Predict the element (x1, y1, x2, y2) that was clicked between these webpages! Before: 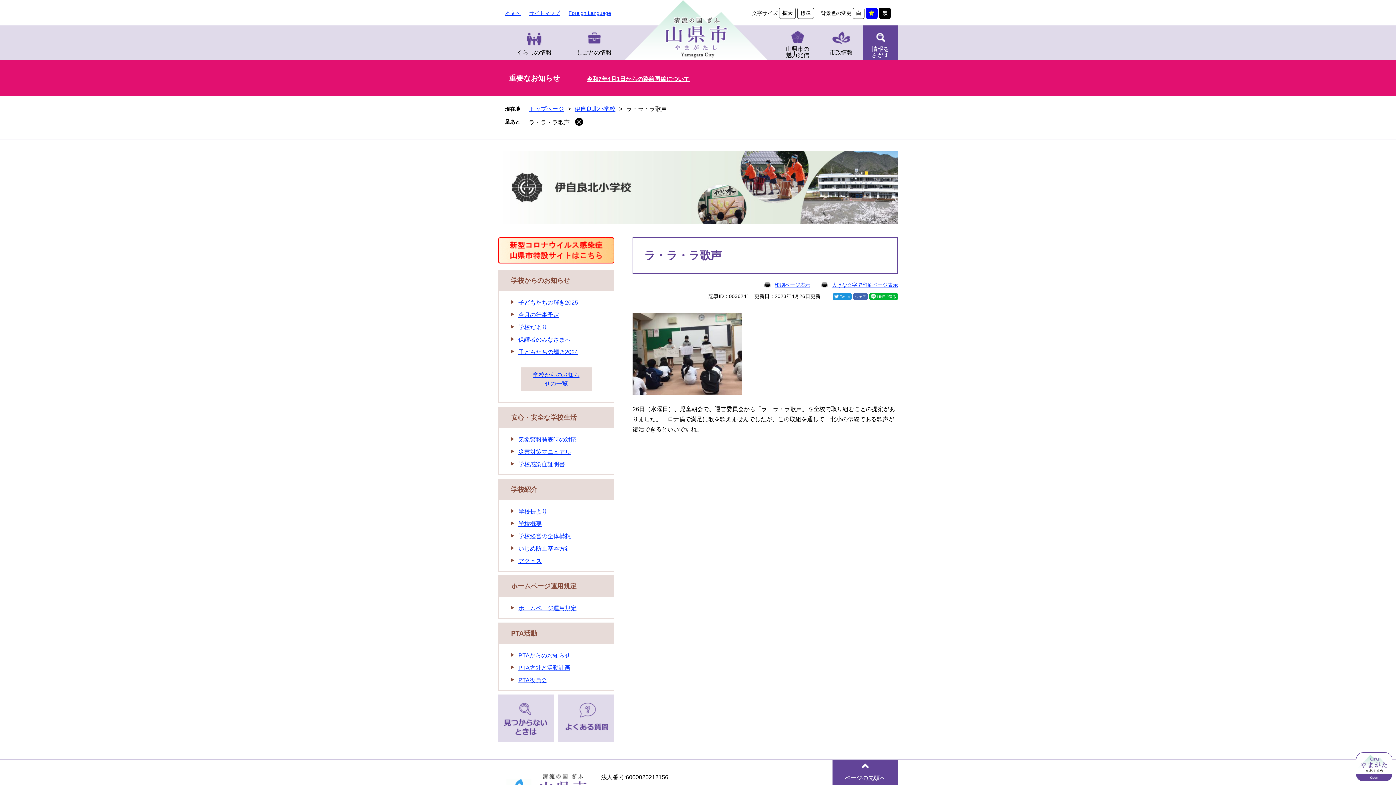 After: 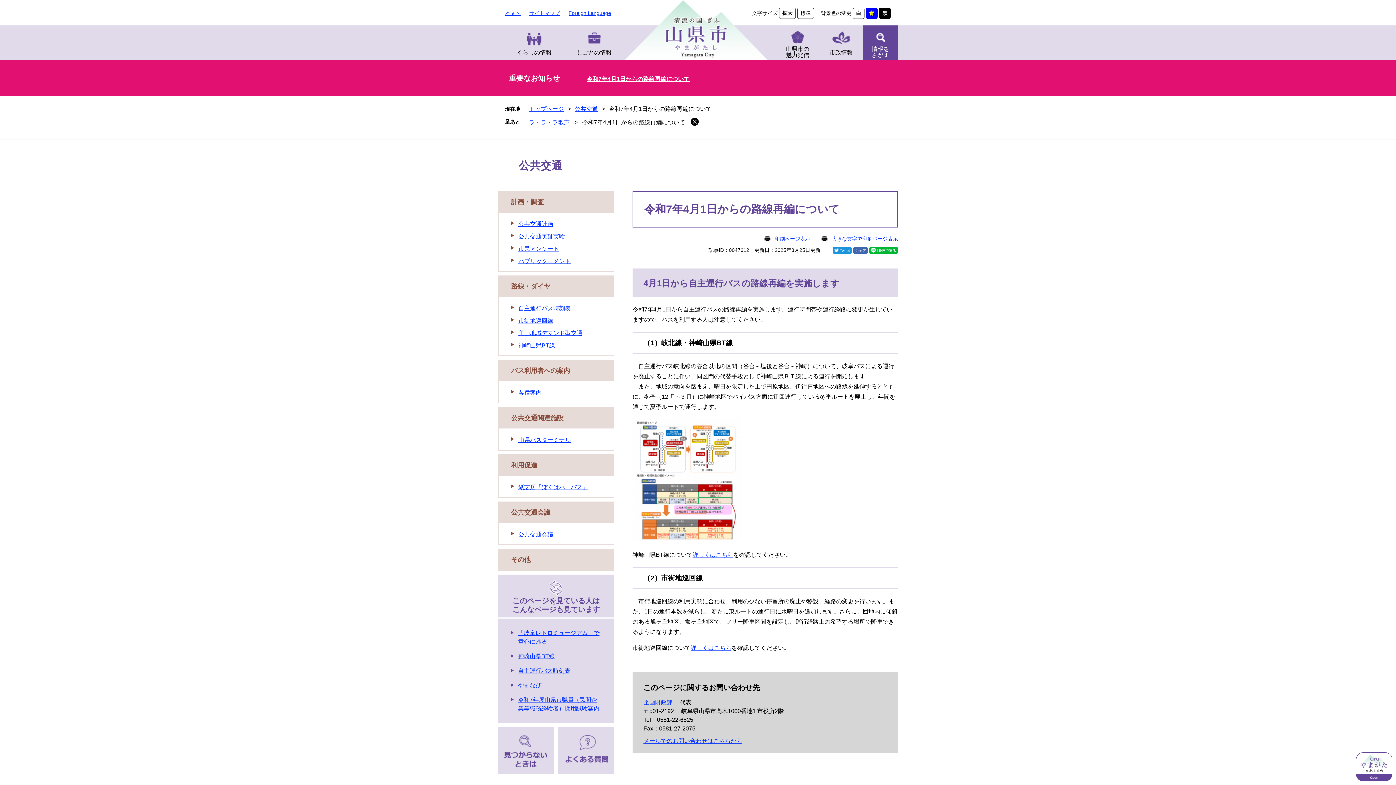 Action: label: 令和7年4月1日からの路線再編について bbox: (586, 75, 689, 82)